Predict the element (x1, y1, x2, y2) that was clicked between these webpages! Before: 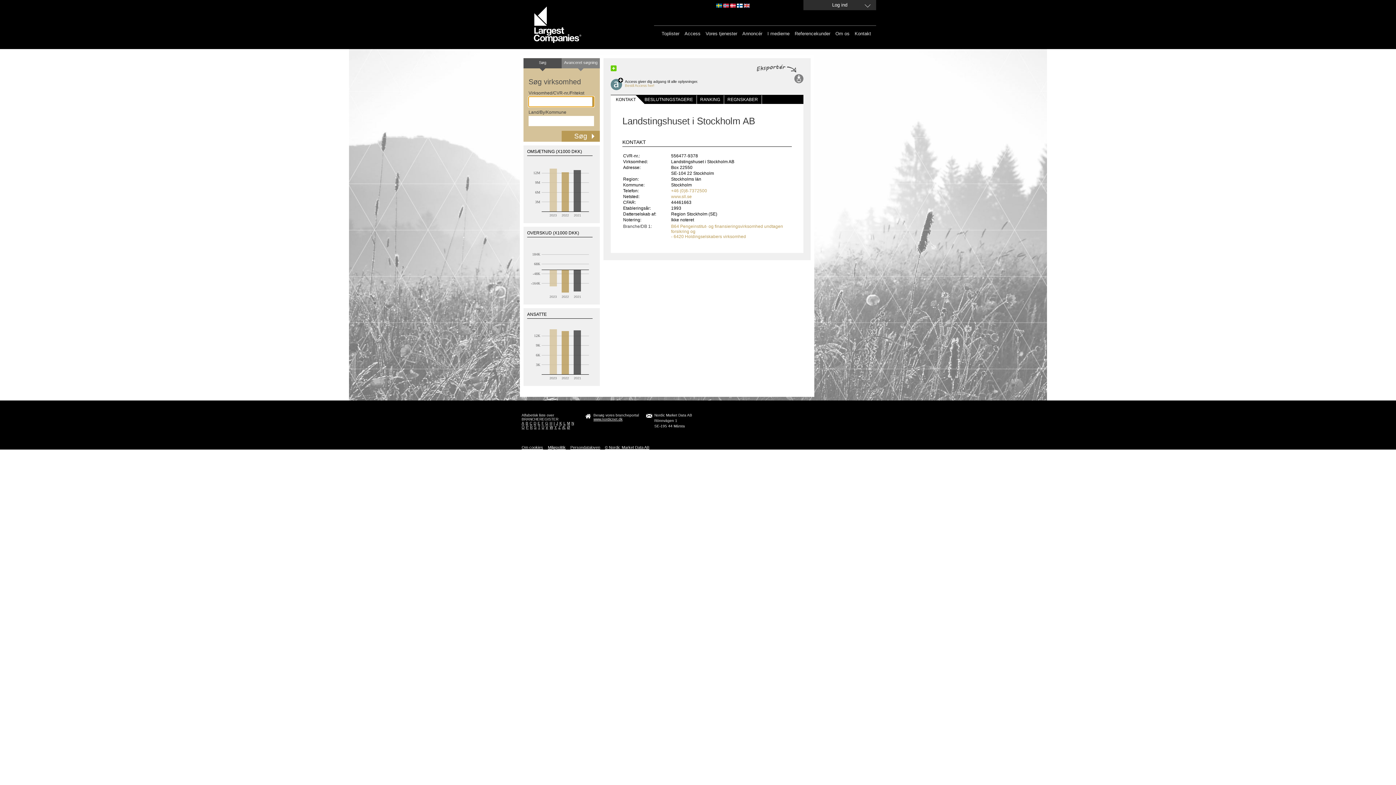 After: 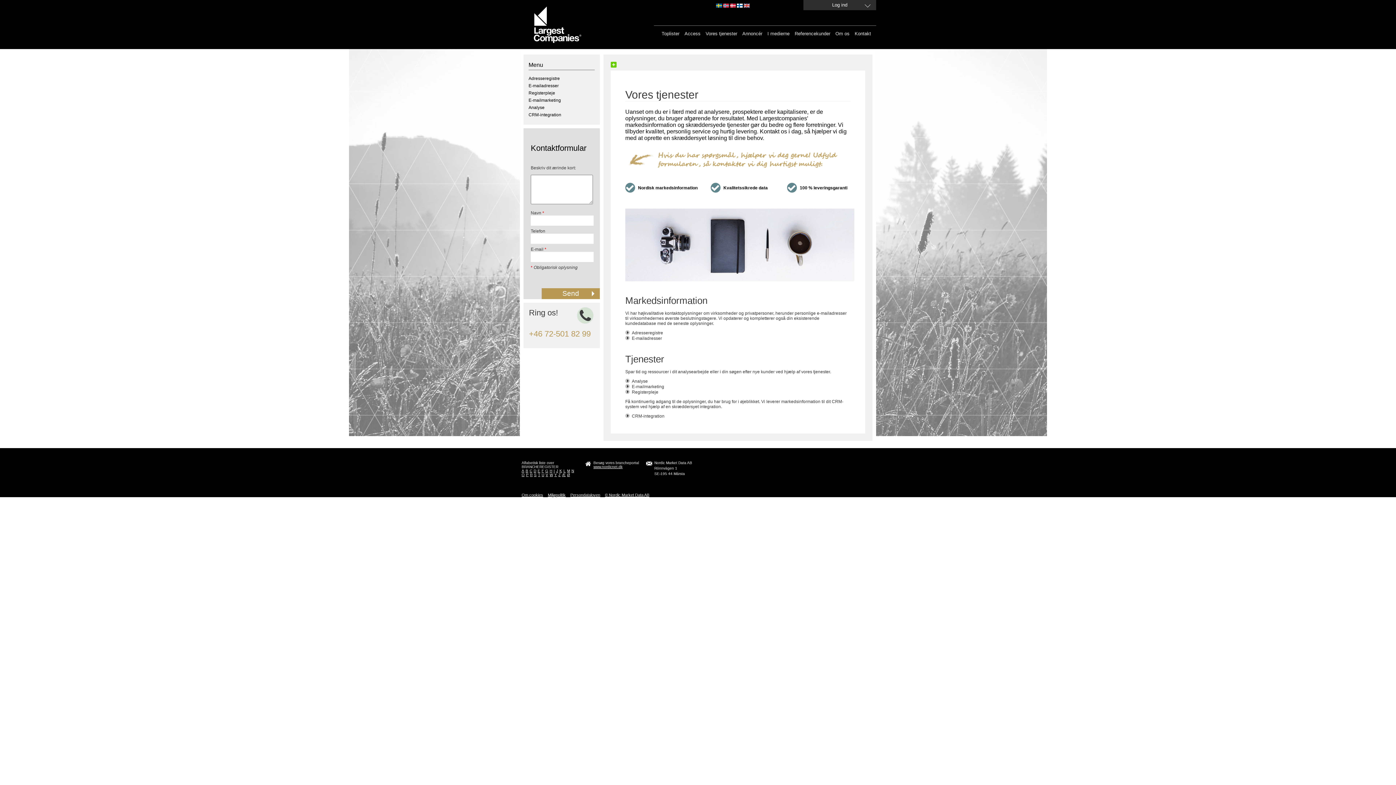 Action: bbox: (705, 30, 737, 36) label: Vores tjenester